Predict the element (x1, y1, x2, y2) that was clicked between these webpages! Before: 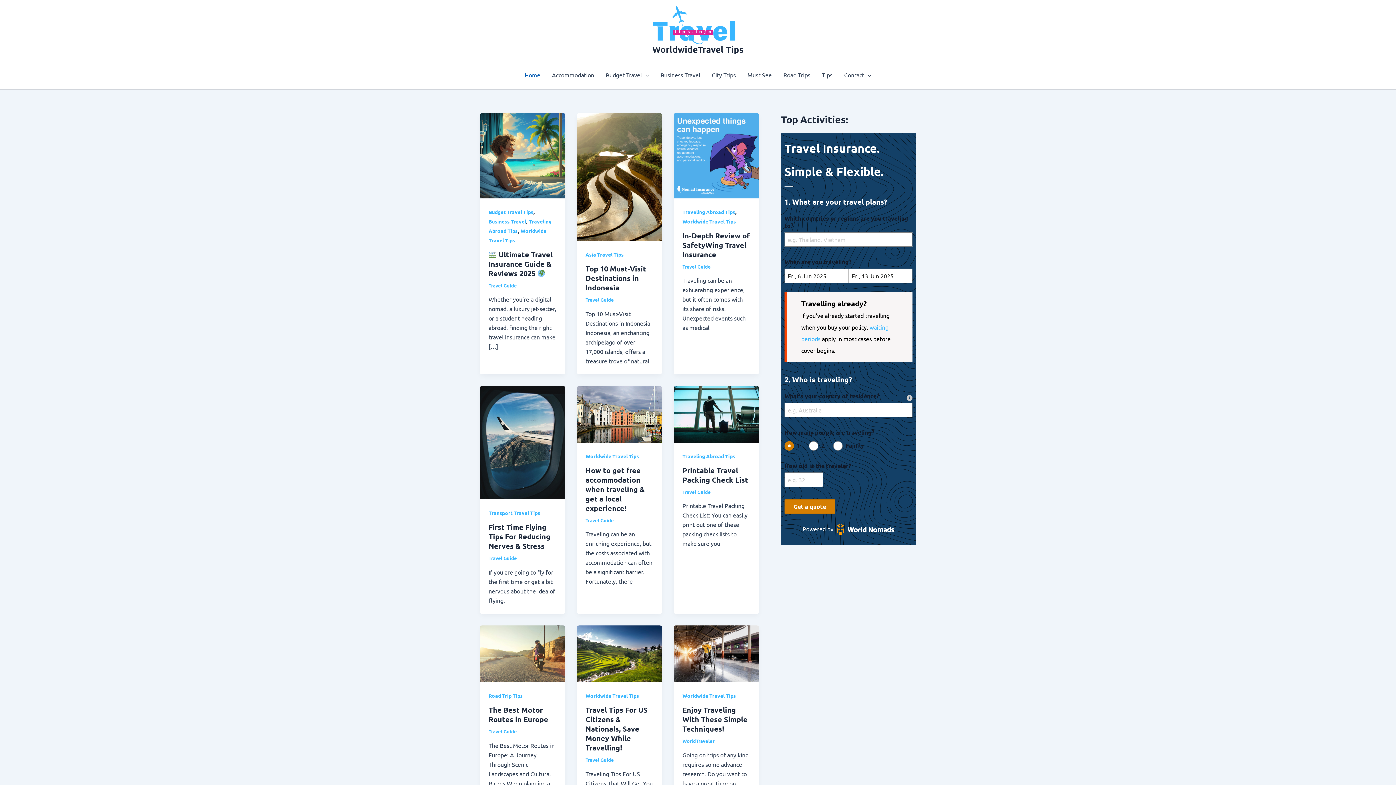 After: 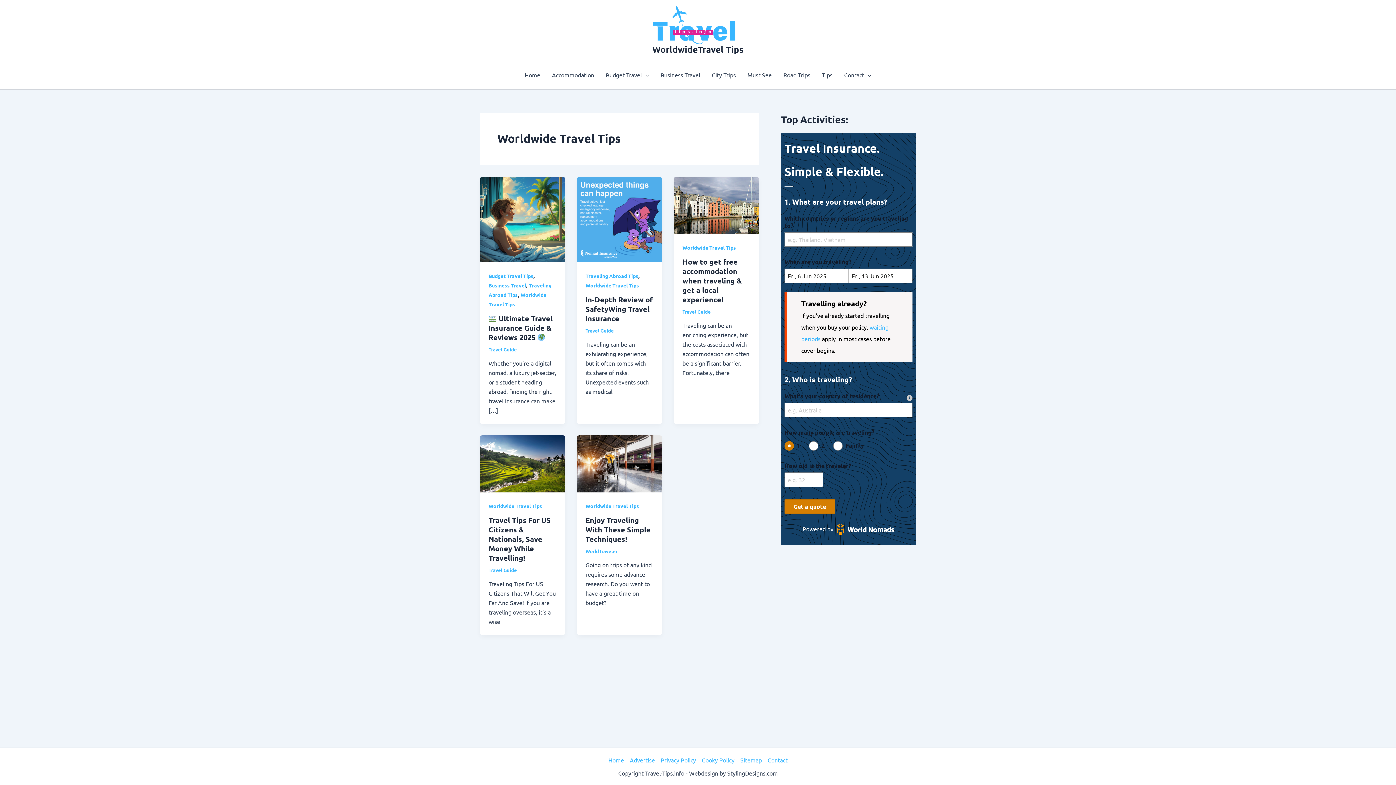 Action: label: Worldwide Travel Tips bbox: (682, 692, 736, 699)